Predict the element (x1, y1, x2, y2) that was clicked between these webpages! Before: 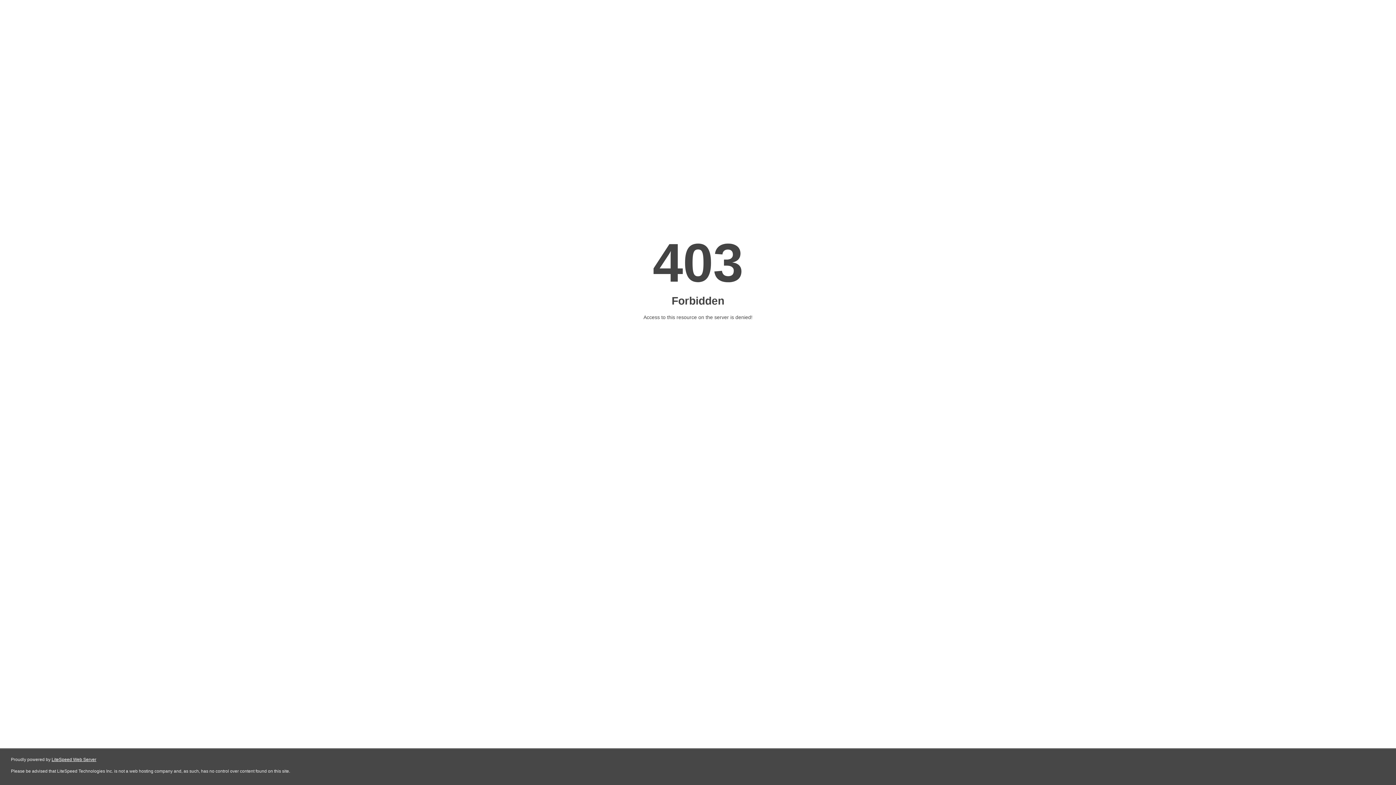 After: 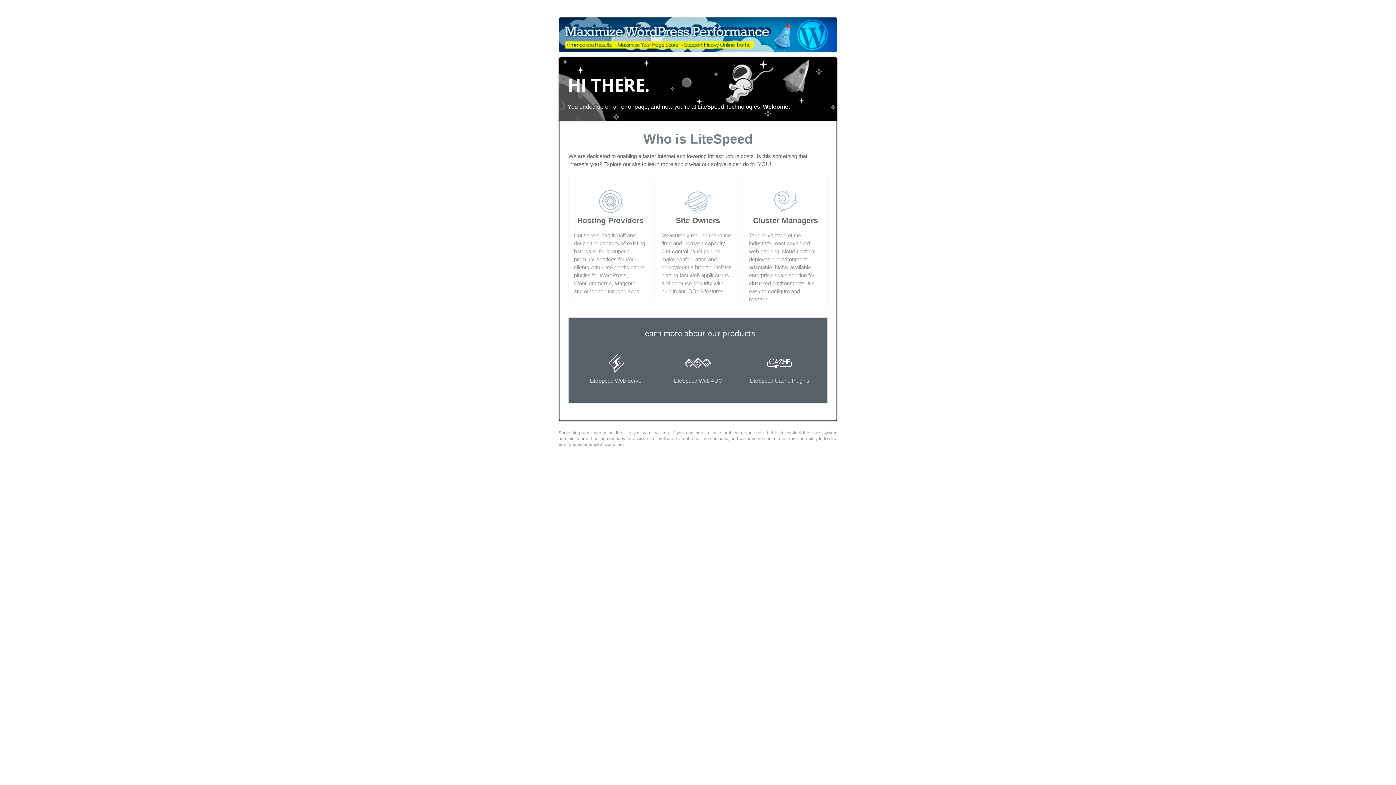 Action: bbox: (51, 757, 96, 762) label: LiteSpeed Web Server